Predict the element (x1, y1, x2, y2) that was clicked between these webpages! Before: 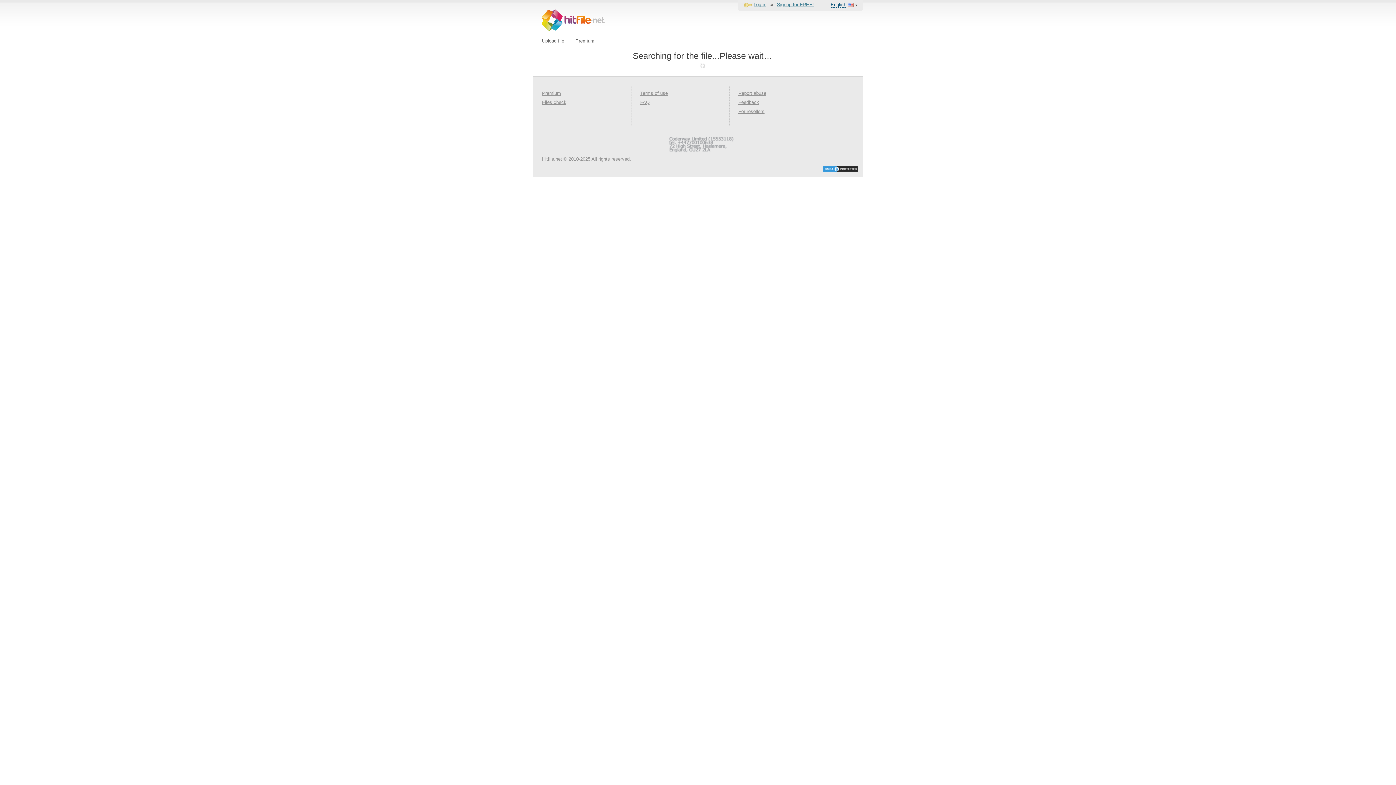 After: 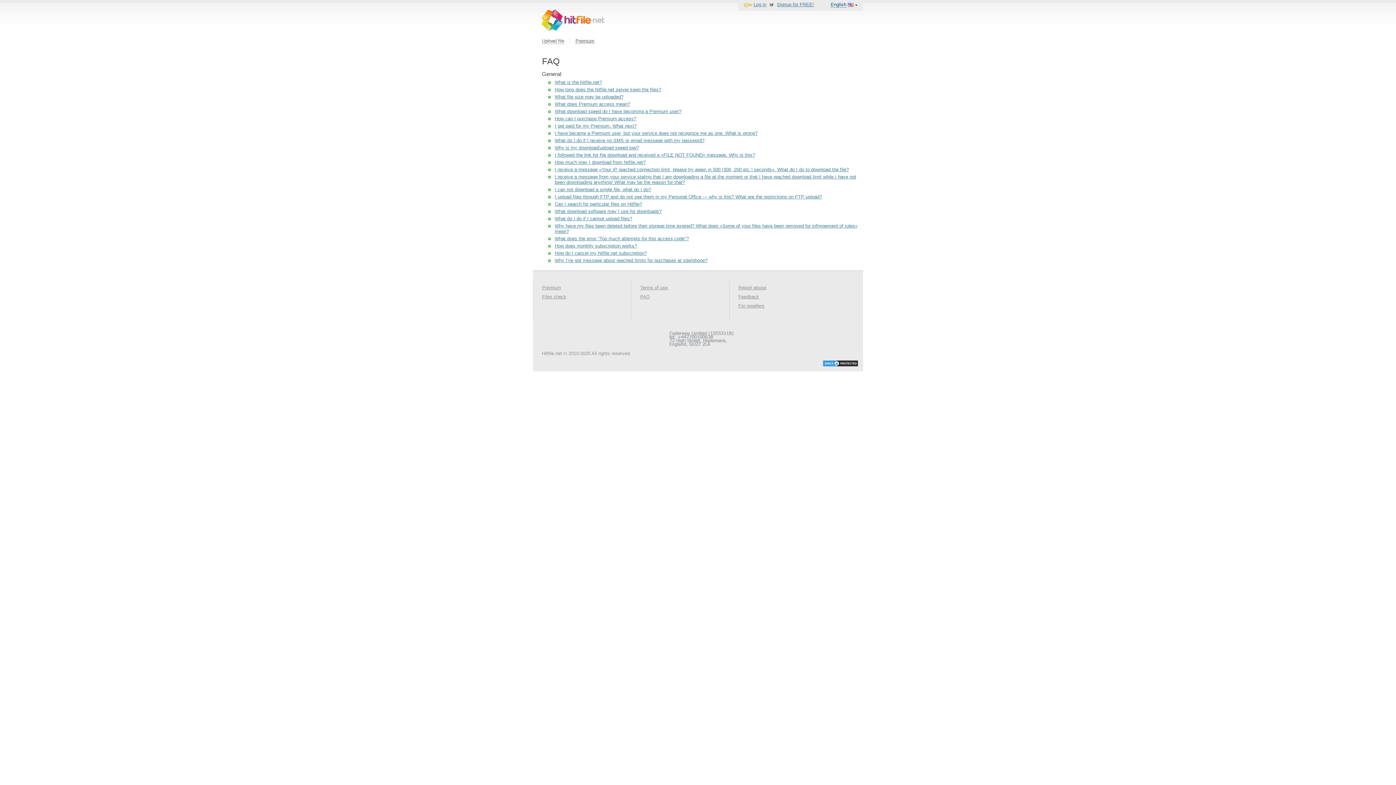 Action: label: FAQ bbox: (640, 99, 649, 105)